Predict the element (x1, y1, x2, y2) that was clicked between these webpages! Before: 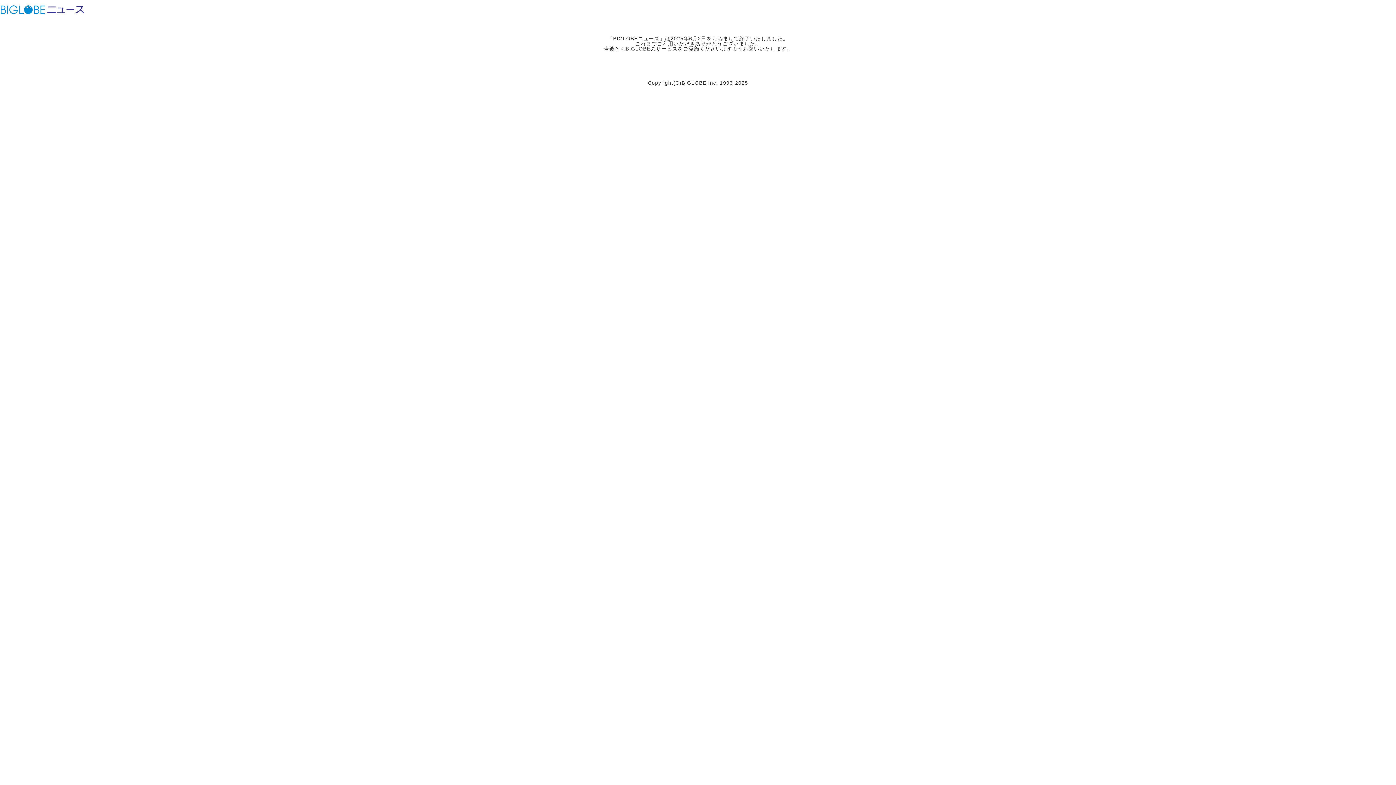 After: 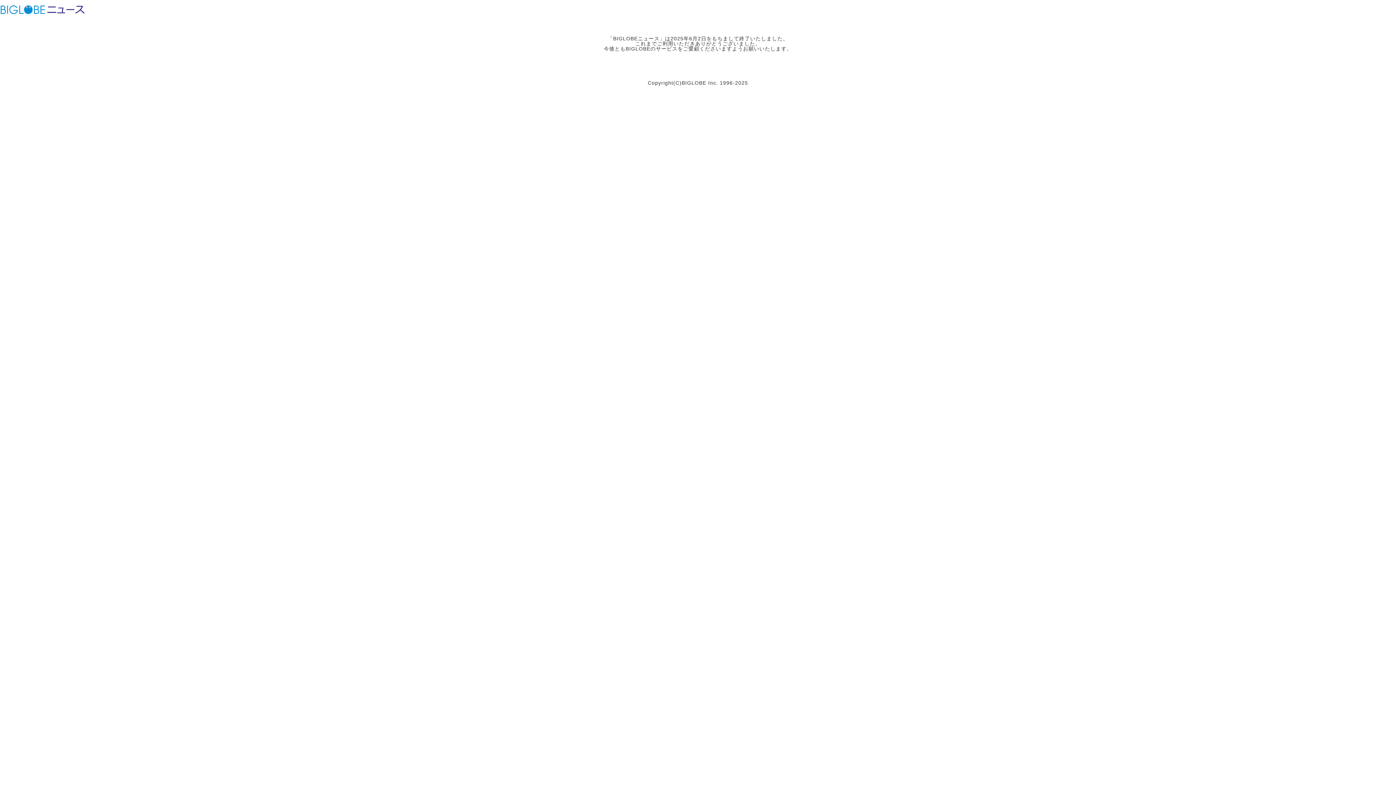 Action: label: BIGLOBEニュース bbox: (46, 3, 85, 15)